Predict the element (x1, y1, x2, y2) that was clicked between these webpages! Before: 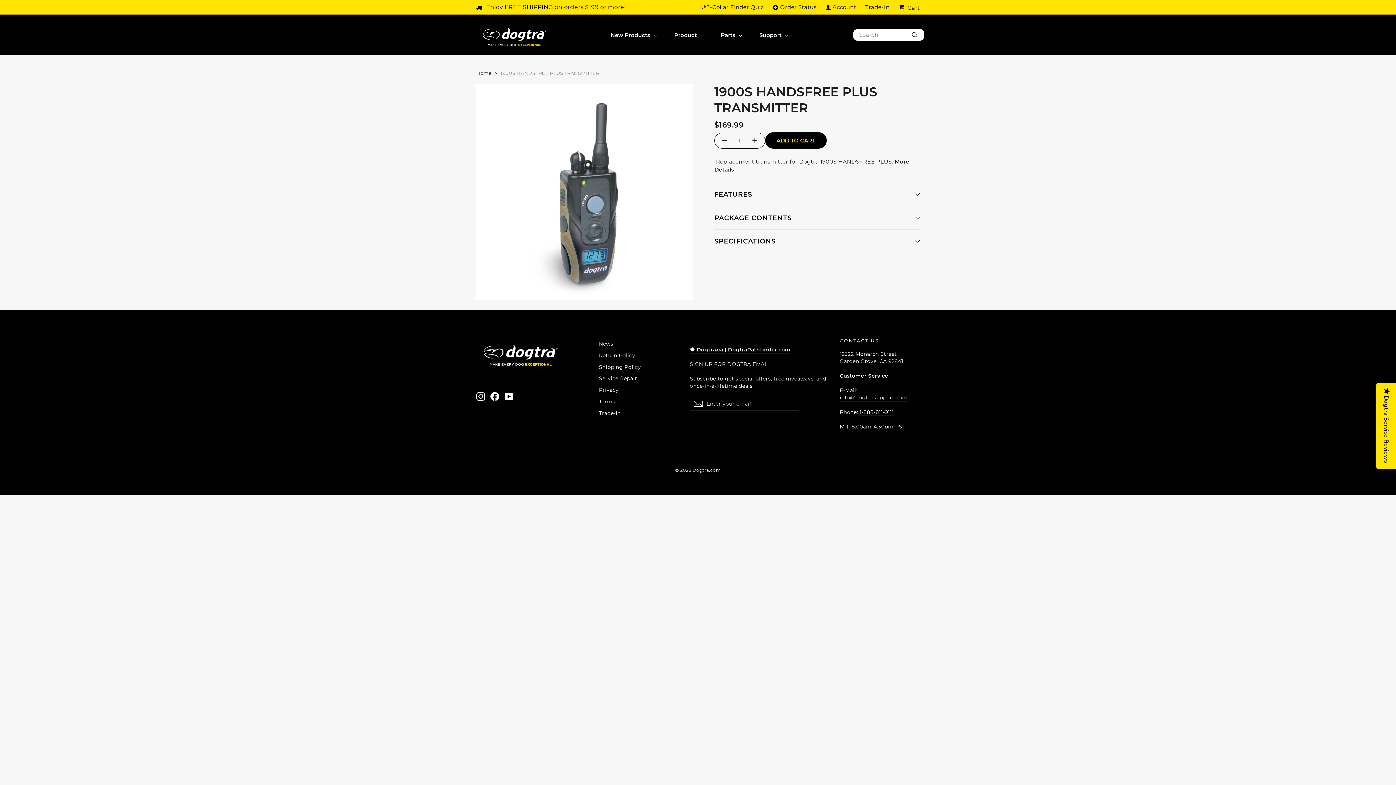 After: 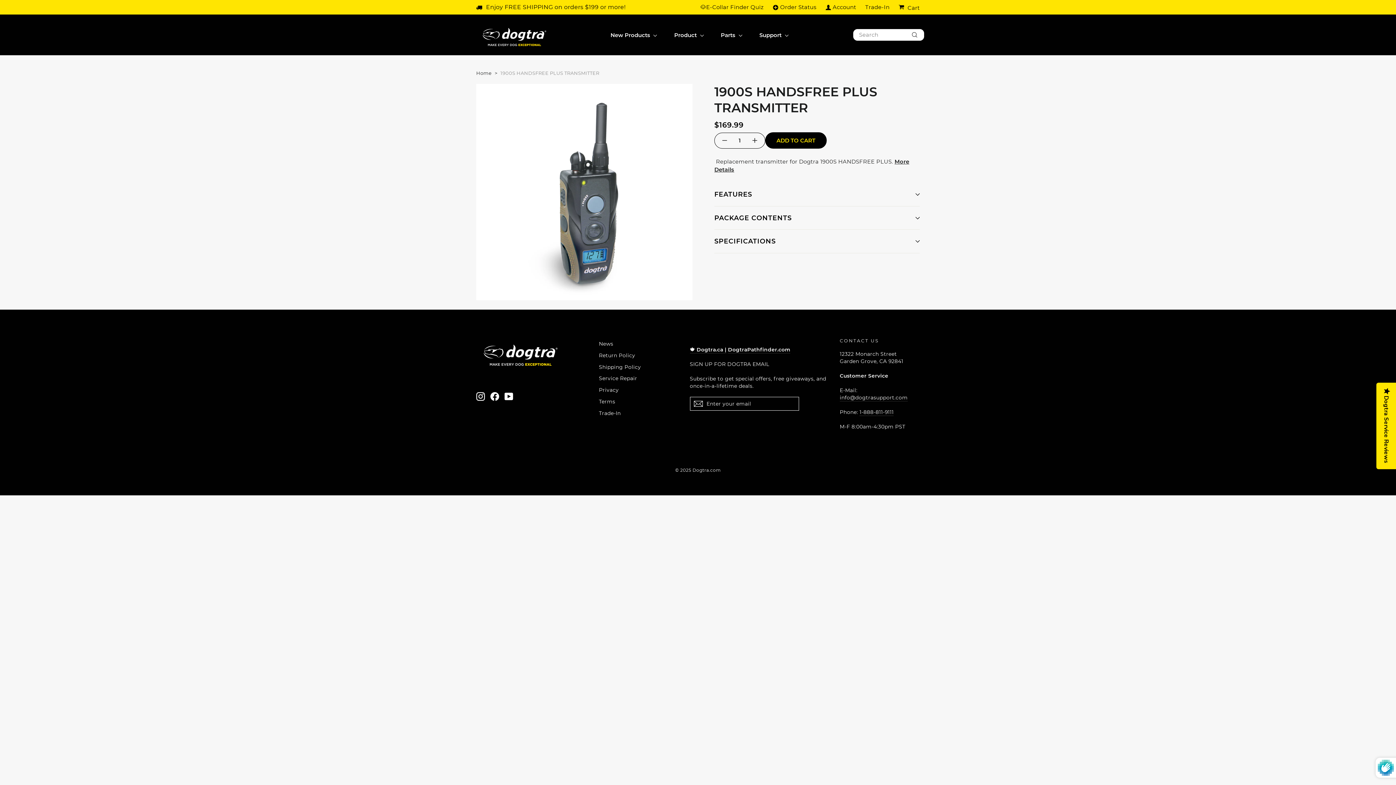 Action: bbox: (690, 397, 706, 410) label: Subscribe